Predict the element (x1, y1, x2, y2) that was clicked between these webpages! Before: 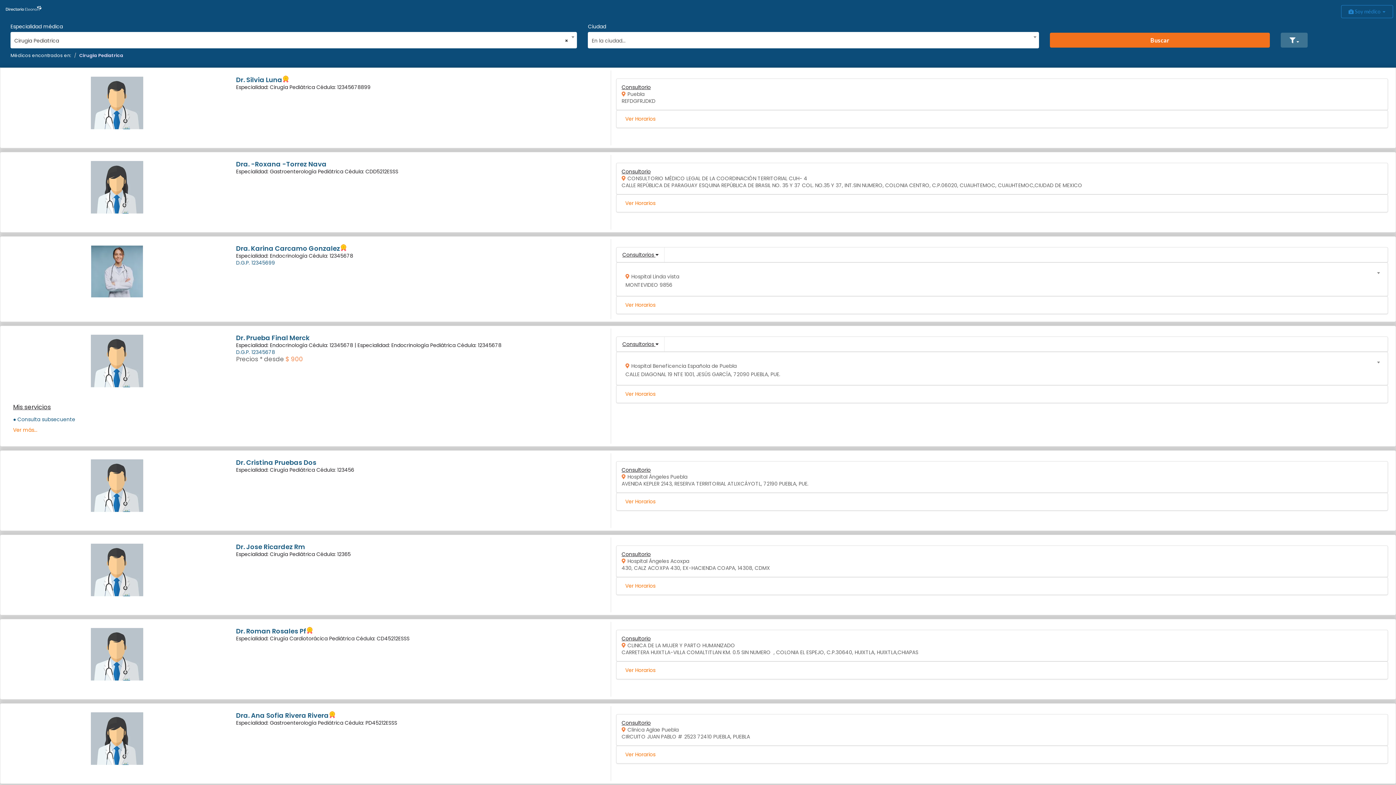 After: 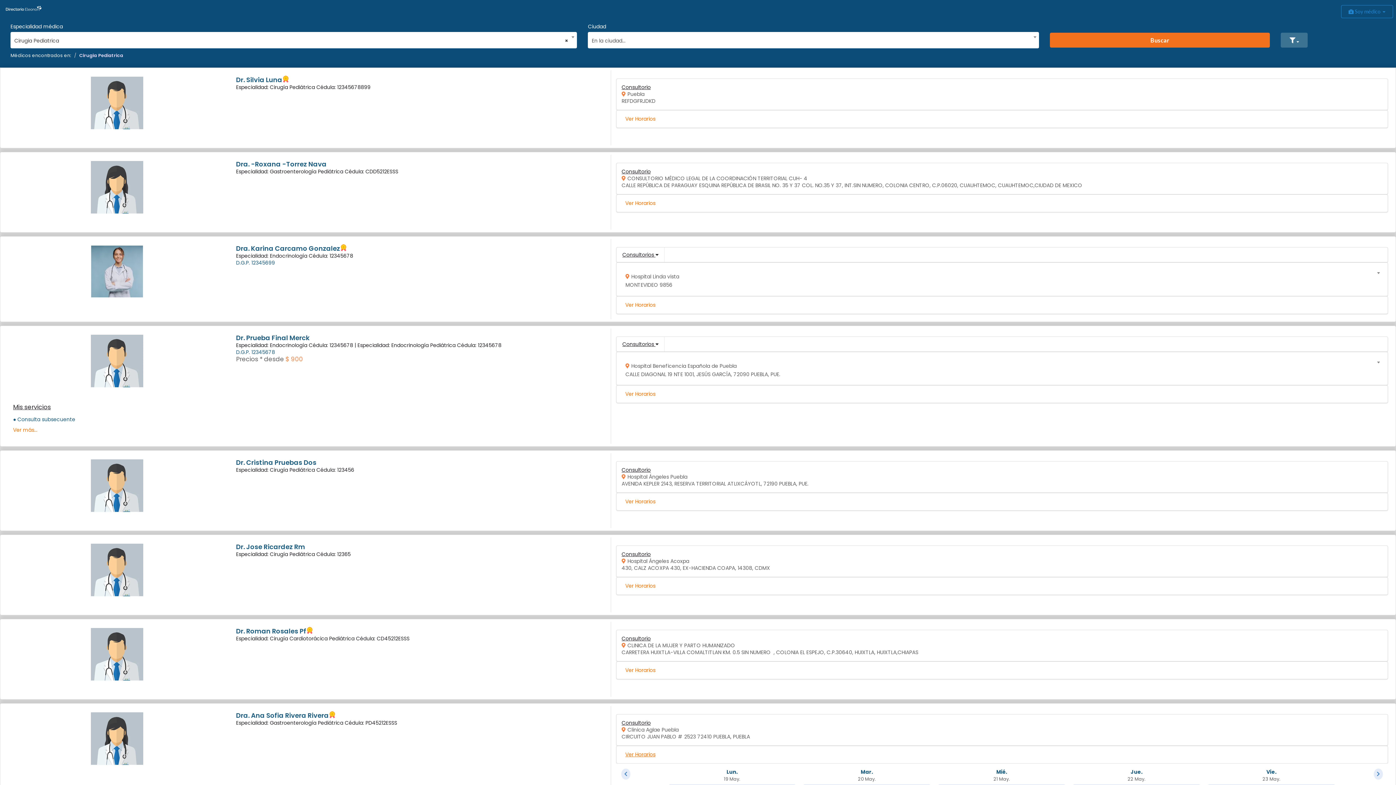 Action: label: Ver Horarios bbox: (621, 746, 660, 763)